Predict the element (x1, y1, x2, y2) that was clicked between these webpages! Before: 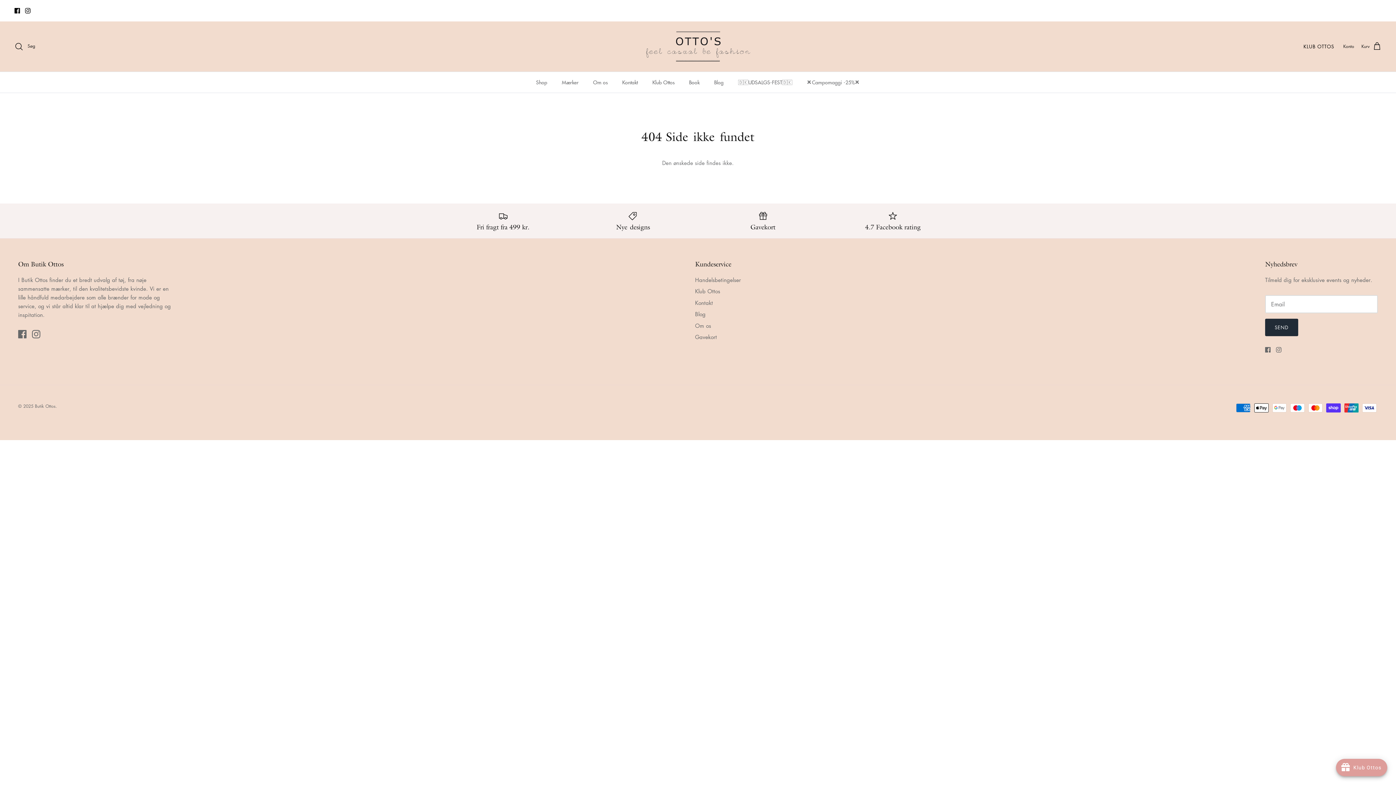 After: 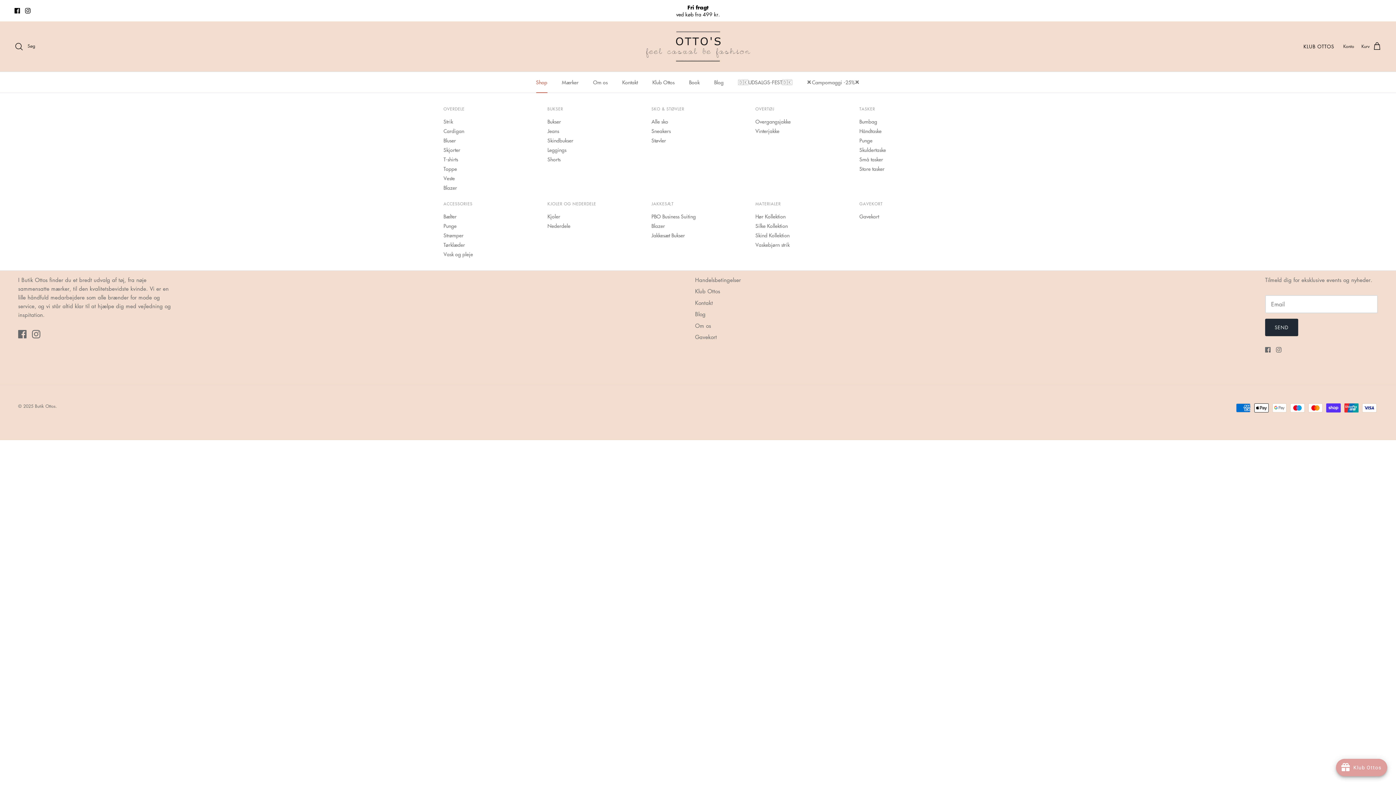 Action: bbox: (529, 65, 554, 86) label: Shop